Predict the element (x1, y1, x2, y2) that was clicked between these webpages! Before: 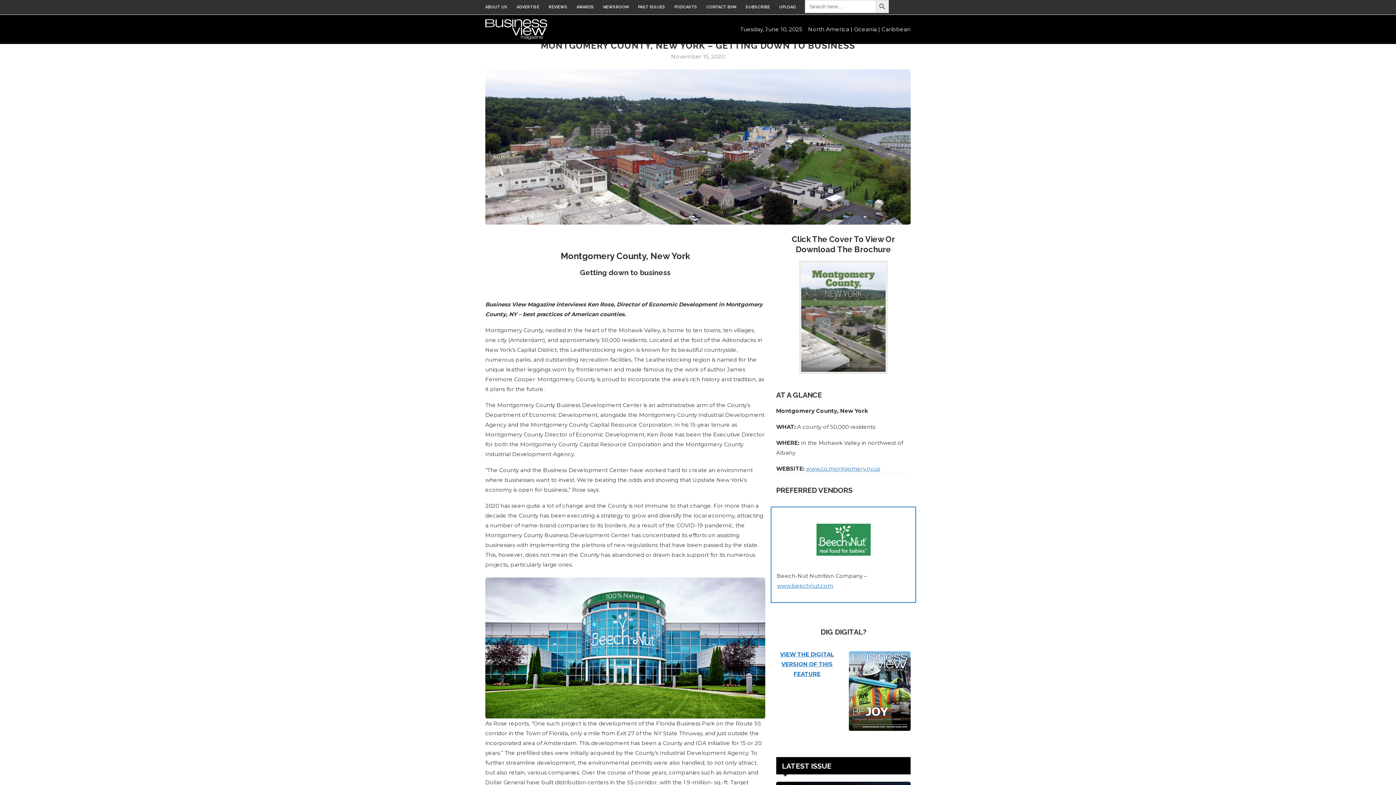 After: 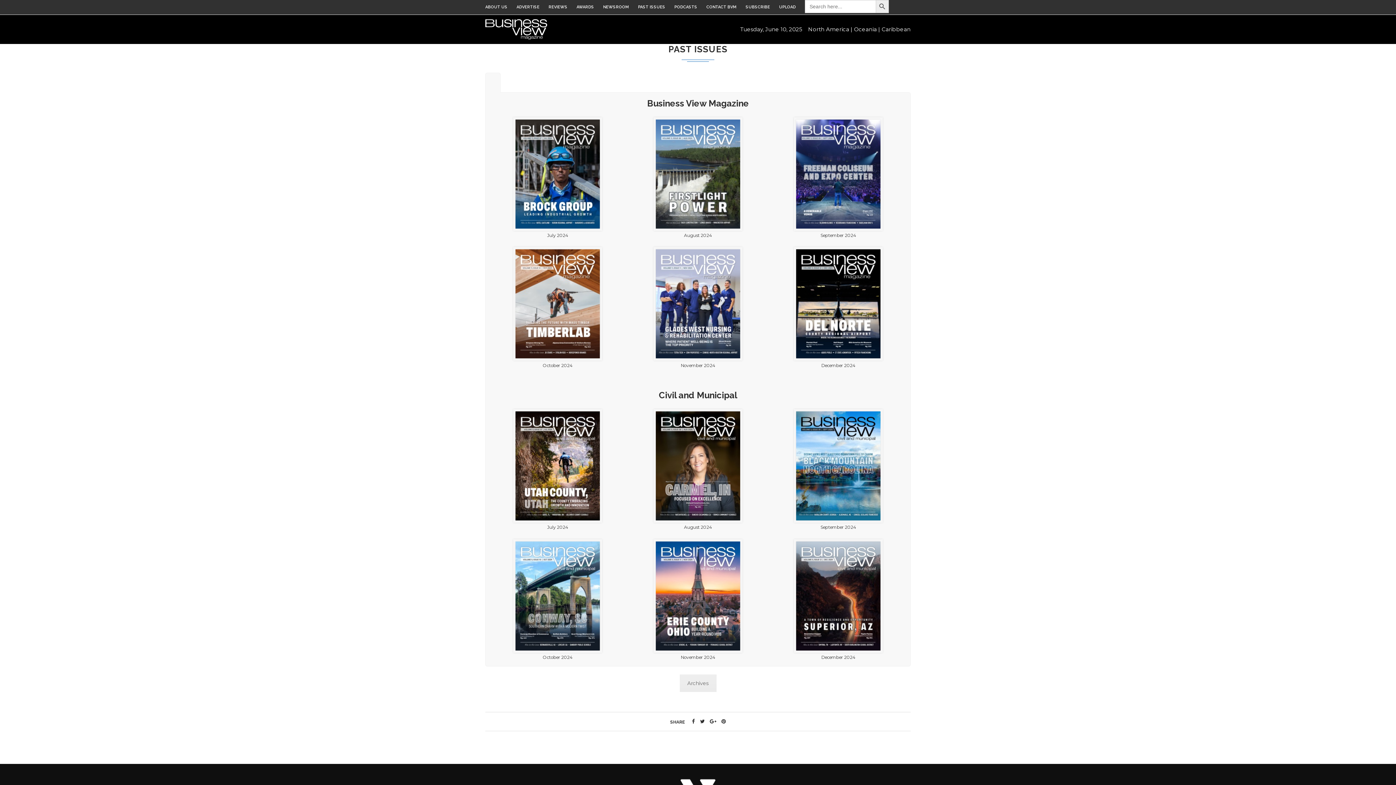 Action: label: PAST ISSUES bbox: (638, 4, 665, 9)